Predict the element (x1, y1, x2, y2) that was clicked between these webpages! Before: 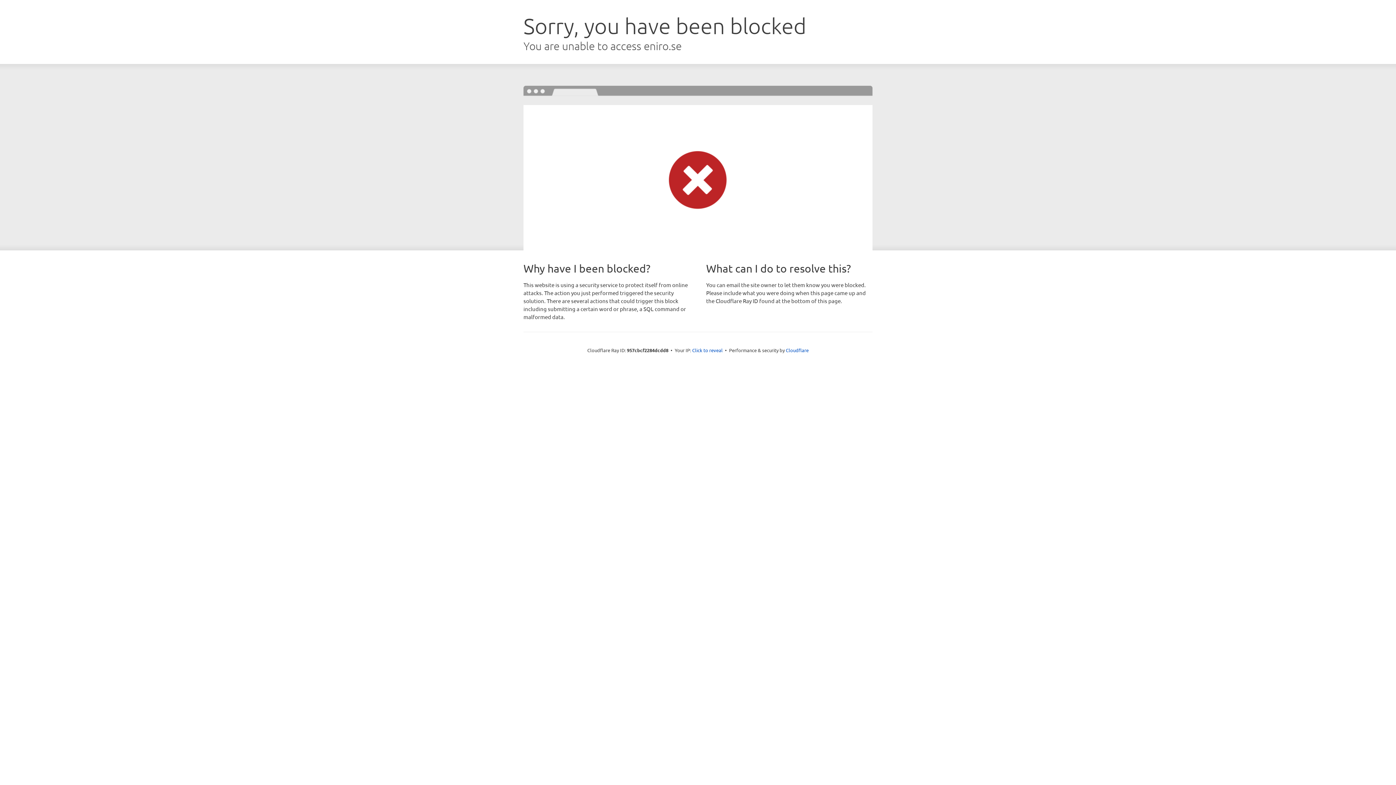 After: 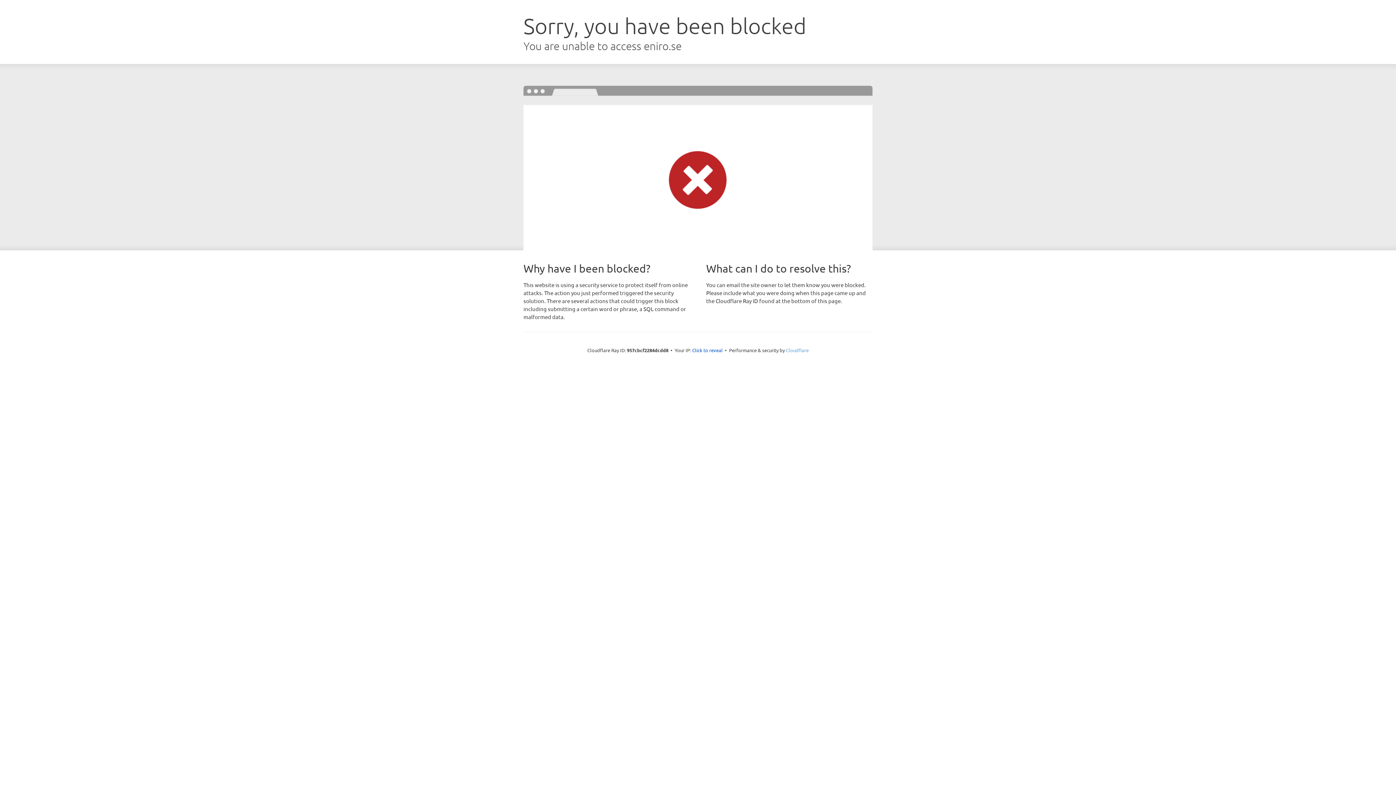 Action: bbox: (786, 347, 808, 353) label: Cloudflare